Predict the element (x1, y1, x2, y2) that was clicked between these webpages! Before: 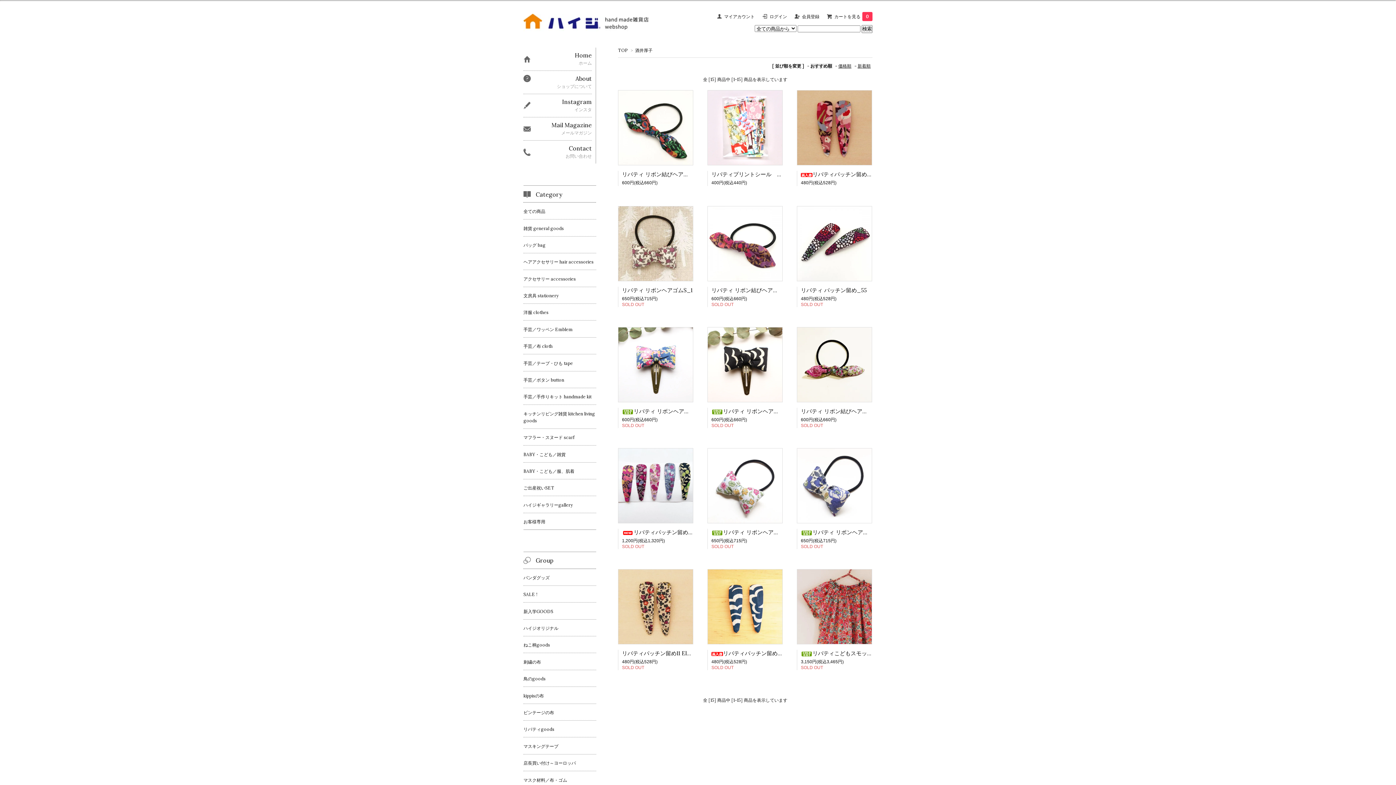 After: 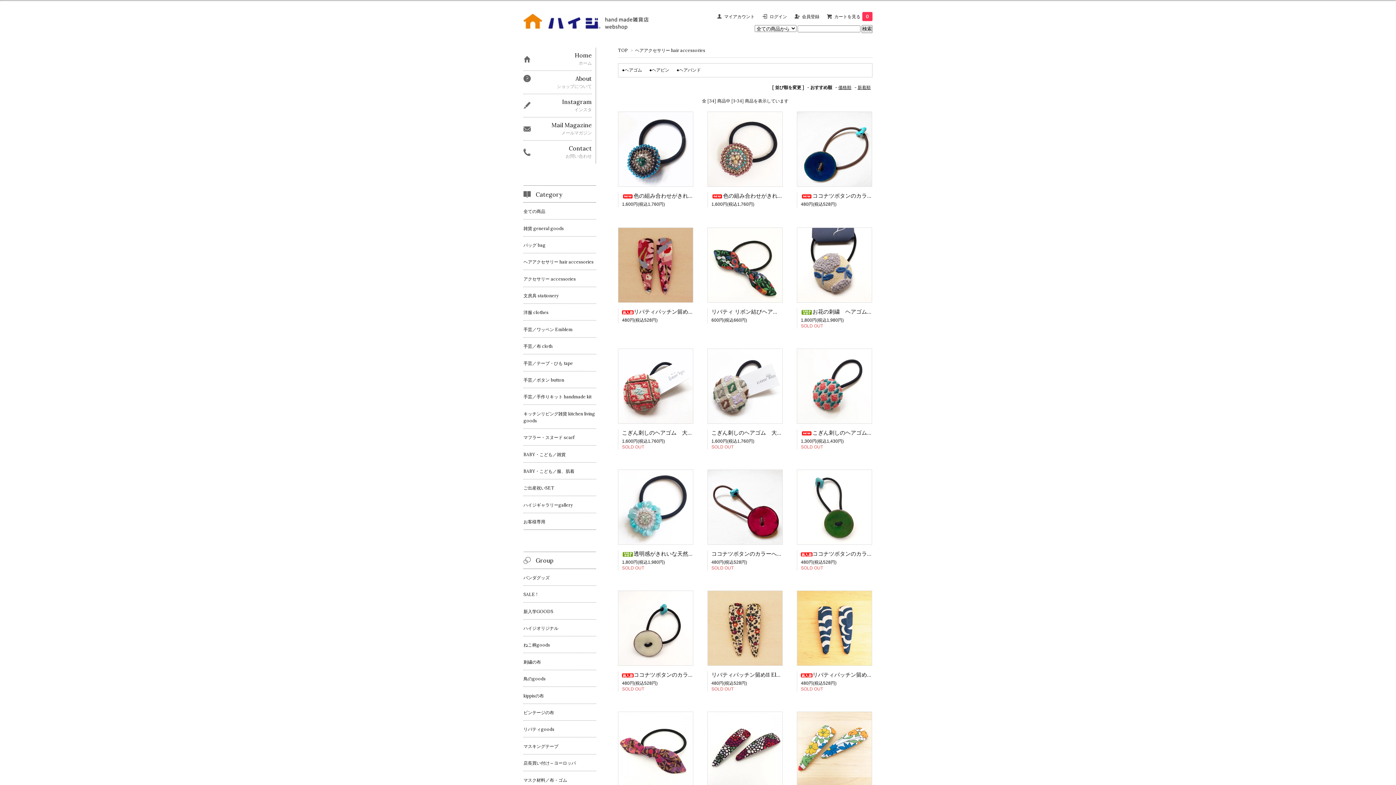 Action: bbox: (523, 253, 596, 269) label: ヘアアクセサリー hair accessories